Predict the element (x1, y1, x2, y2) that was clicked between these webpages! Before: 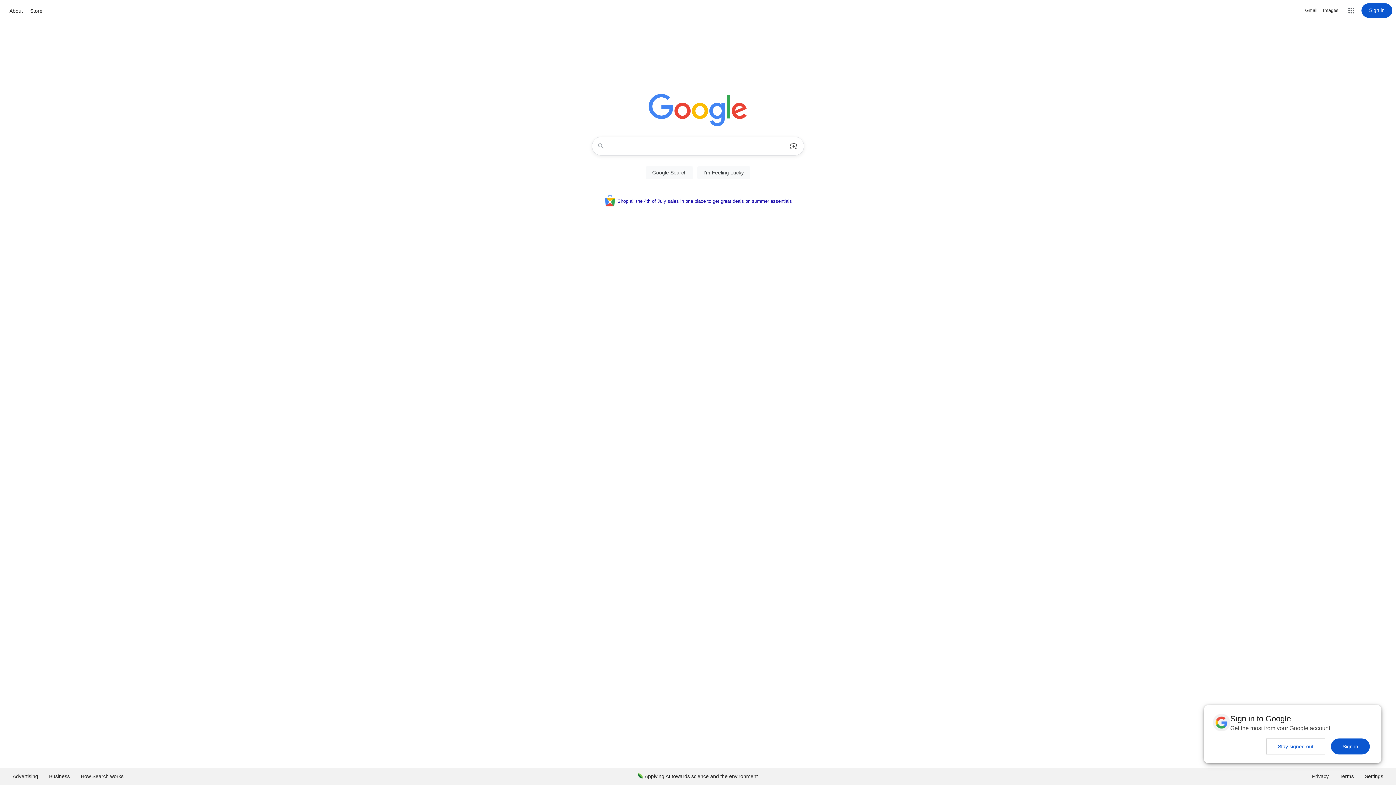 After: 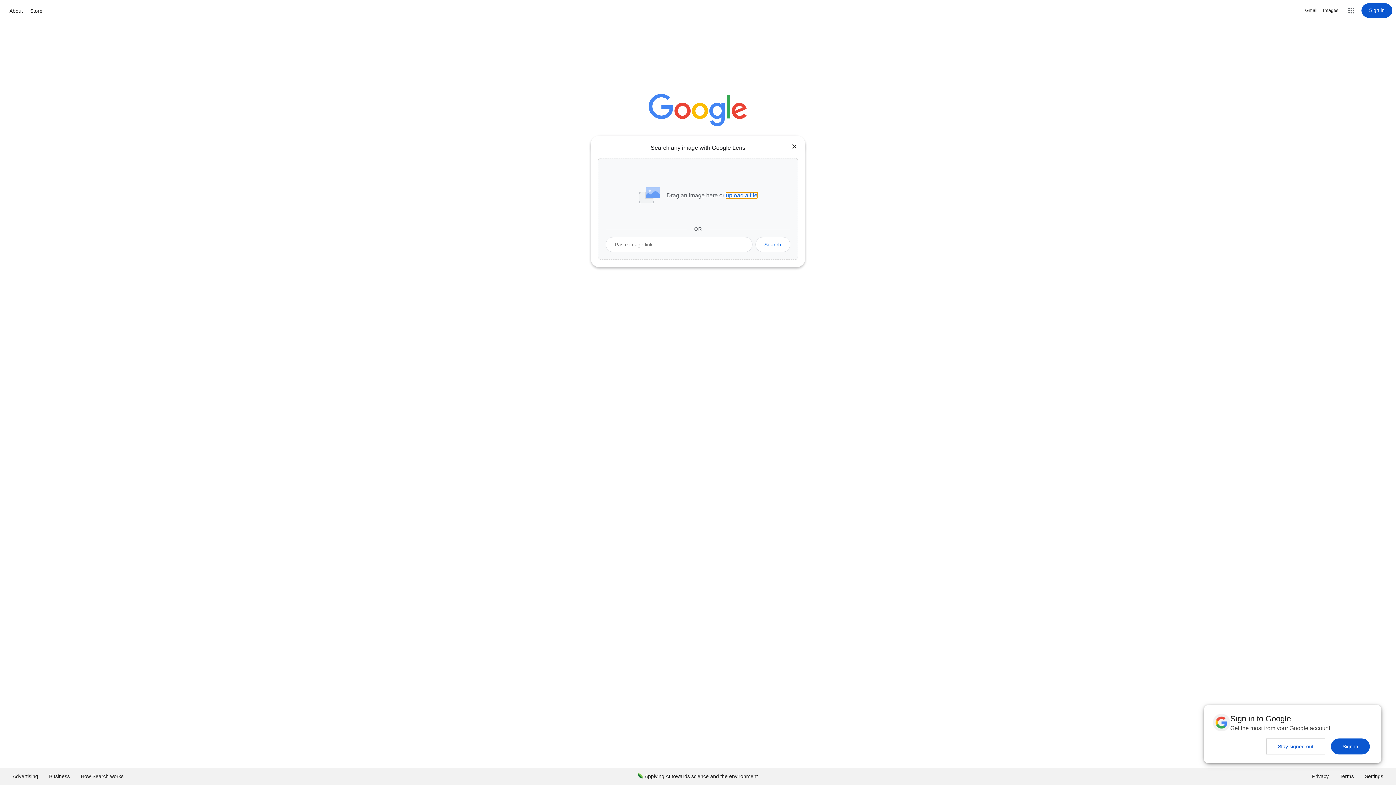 Action: bbox: (786, 137, 801, 155) label: Search by image